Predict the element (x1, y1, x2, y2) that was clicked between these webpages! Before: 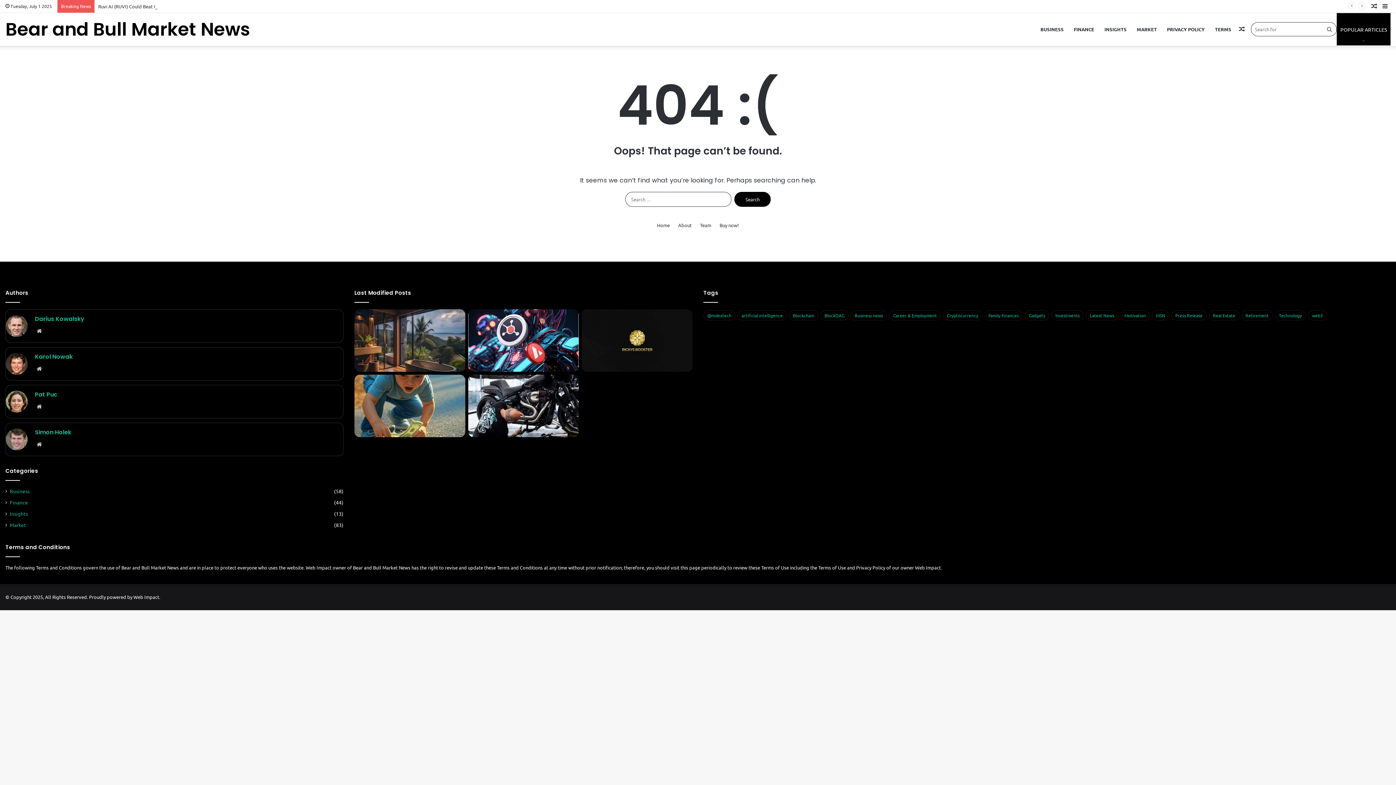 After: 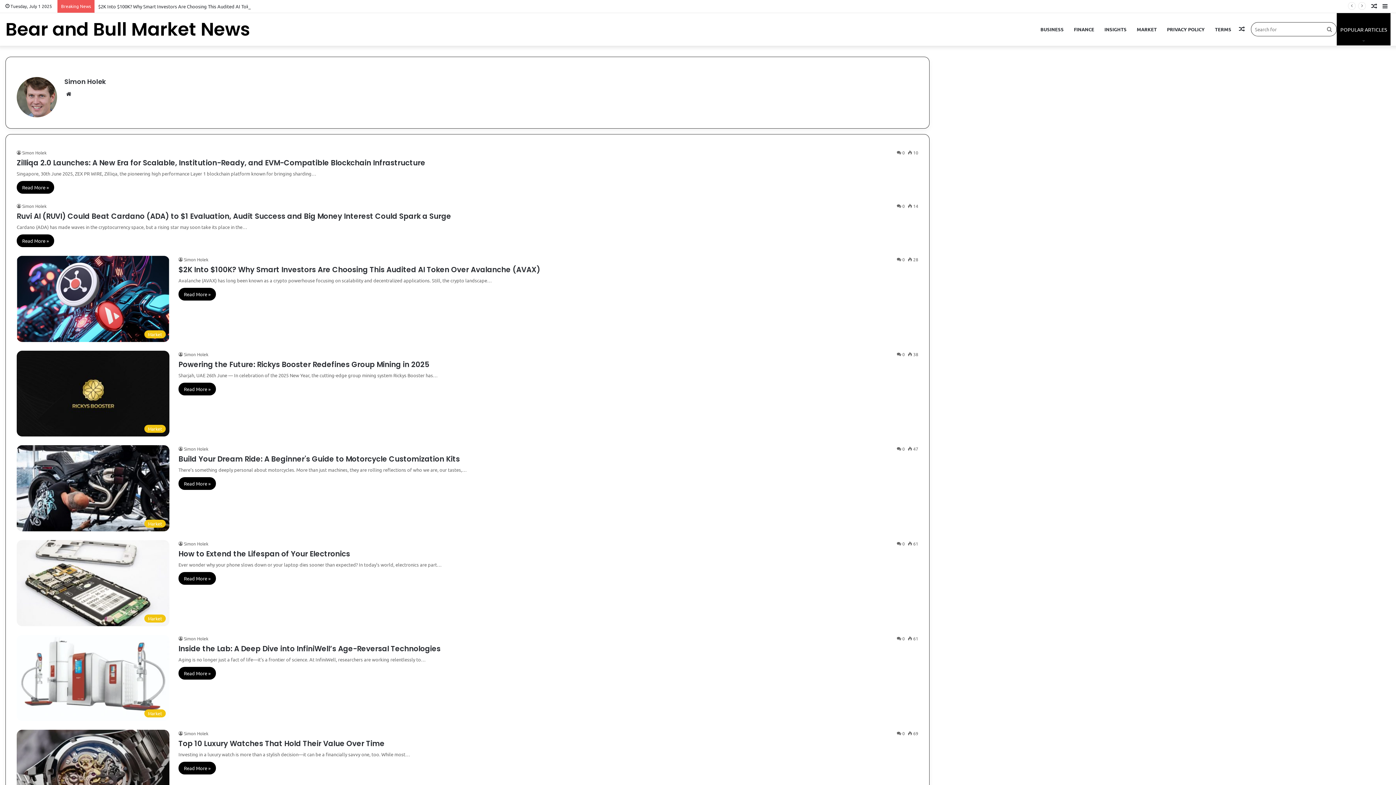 Action: bbox: (5, 445, 27, 451)